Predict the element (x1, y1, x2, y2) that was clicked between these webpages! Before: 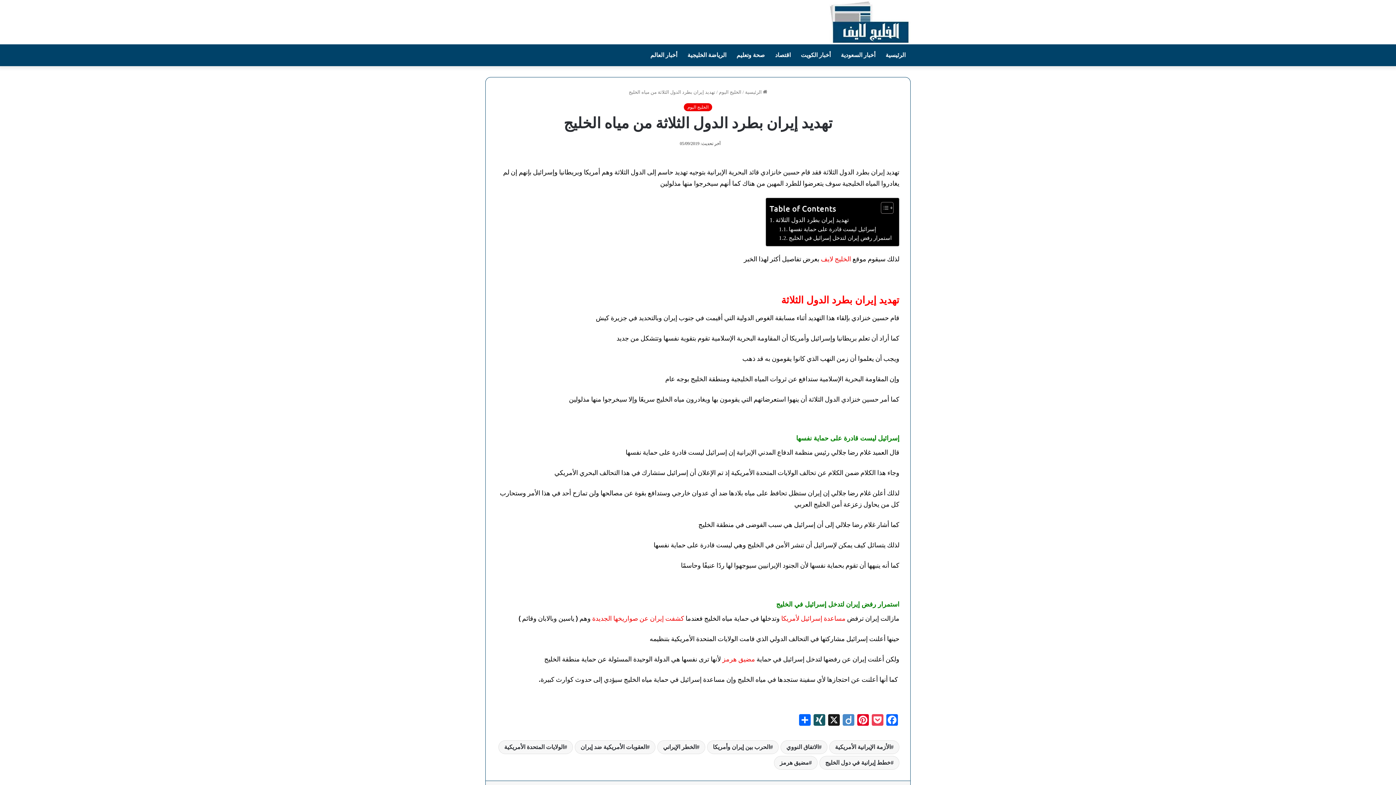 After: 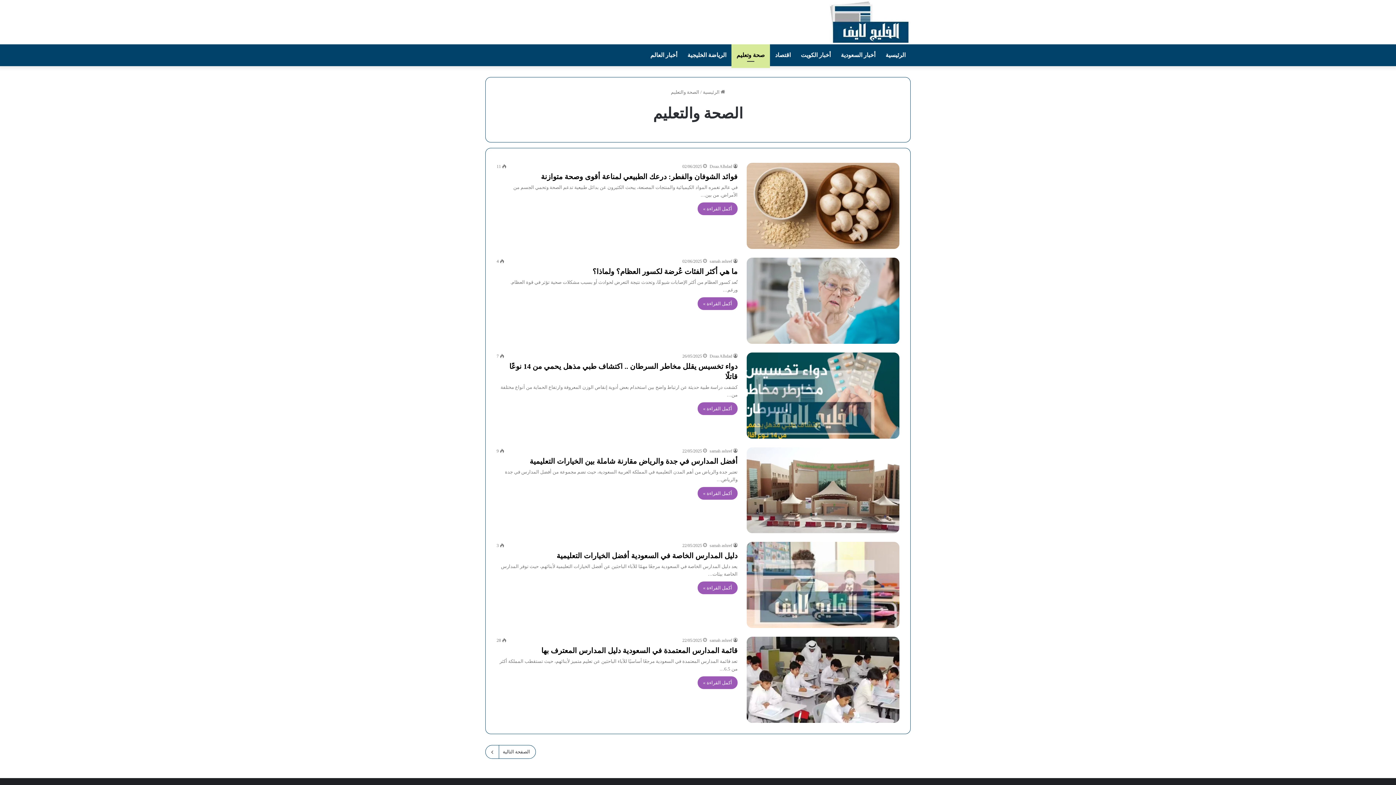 Action: label: صحة وتعليم bbox: (731, 44, 770, 66)